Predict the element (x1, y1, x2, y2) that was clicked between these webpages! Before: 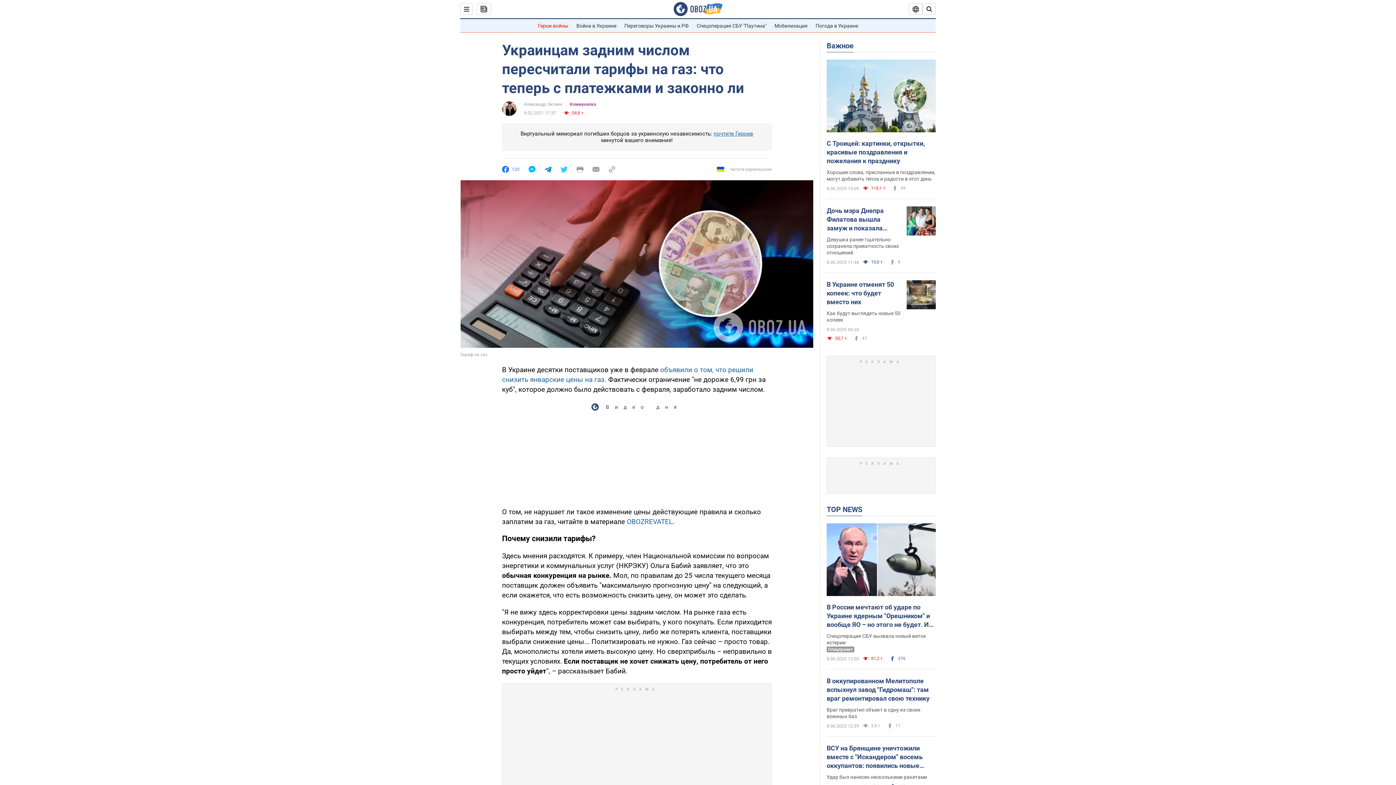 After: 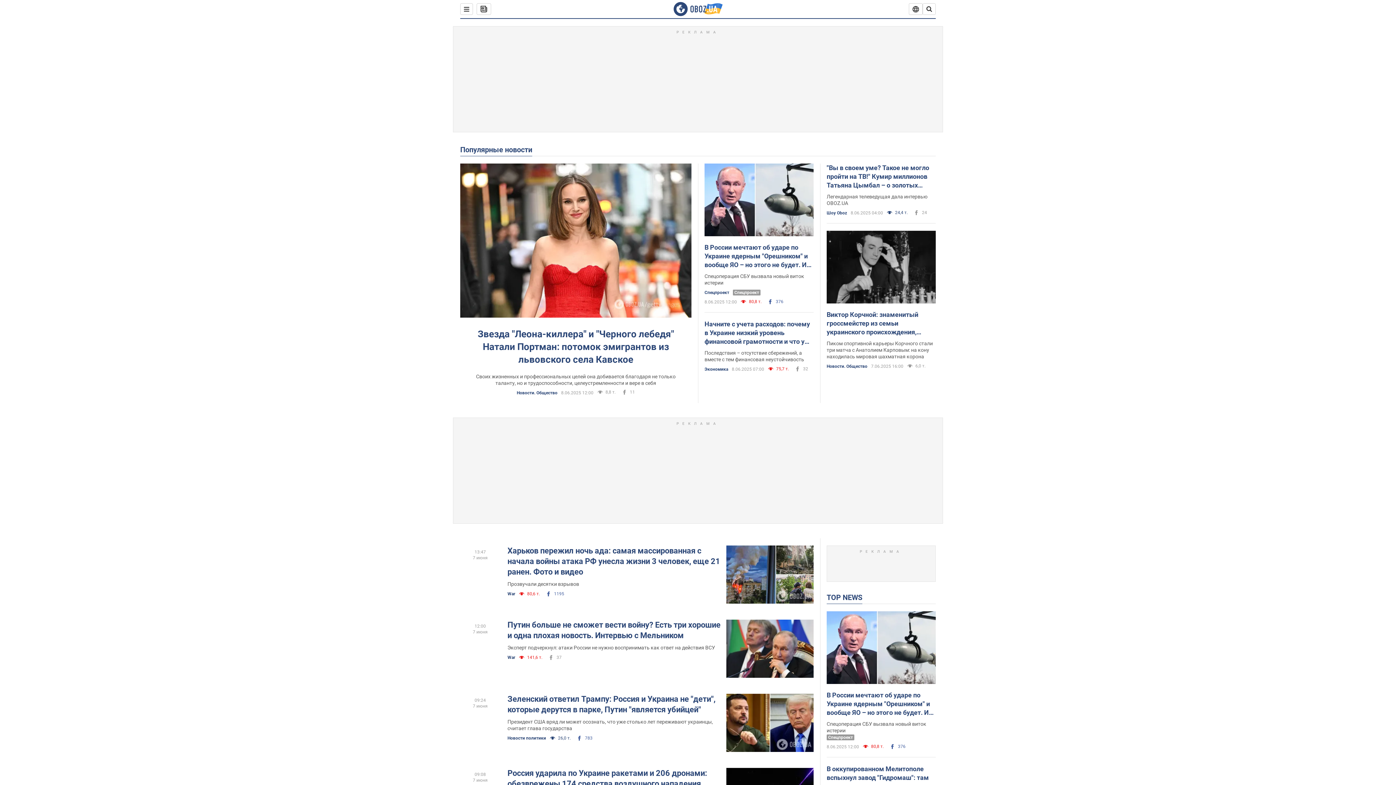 Action: label: TOP NEWS bbox: (826, 505, 862, 514)